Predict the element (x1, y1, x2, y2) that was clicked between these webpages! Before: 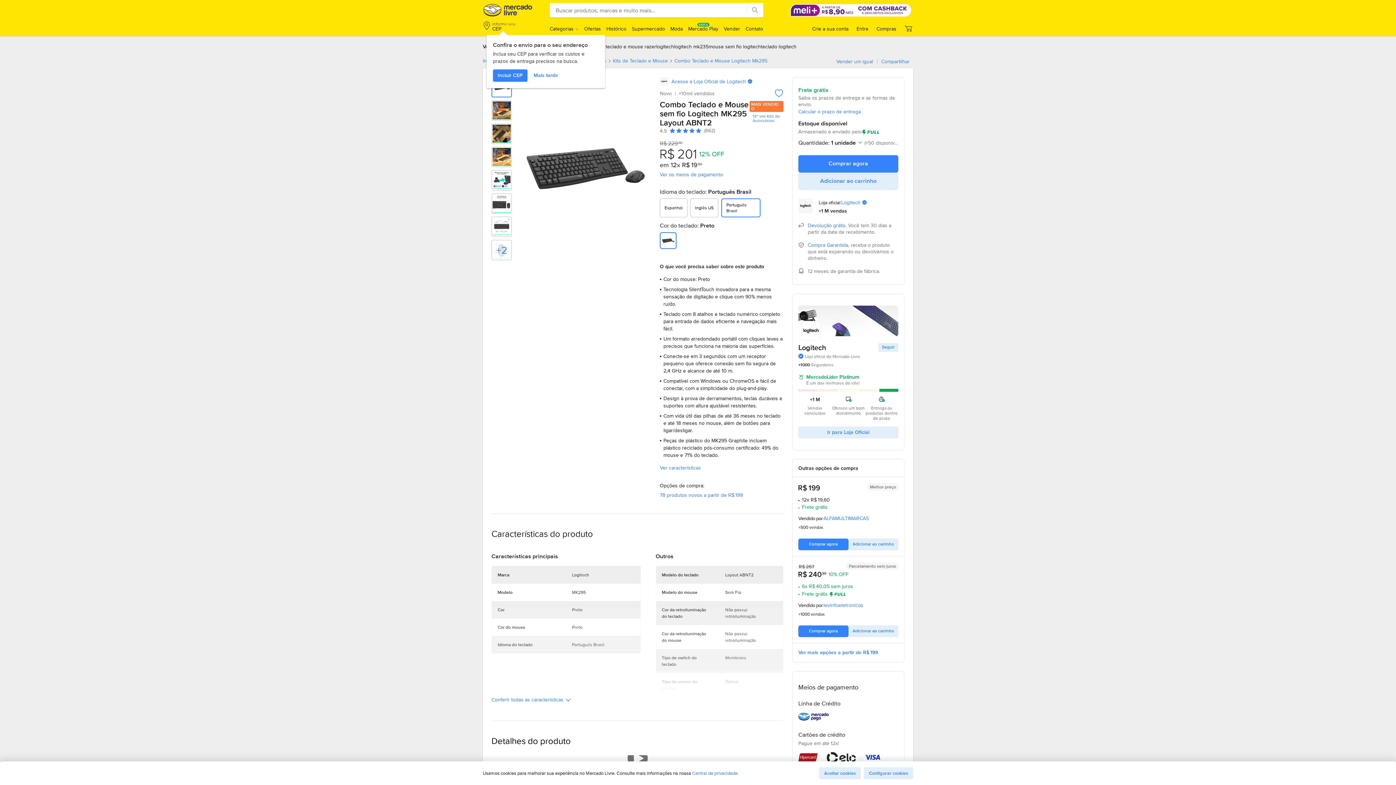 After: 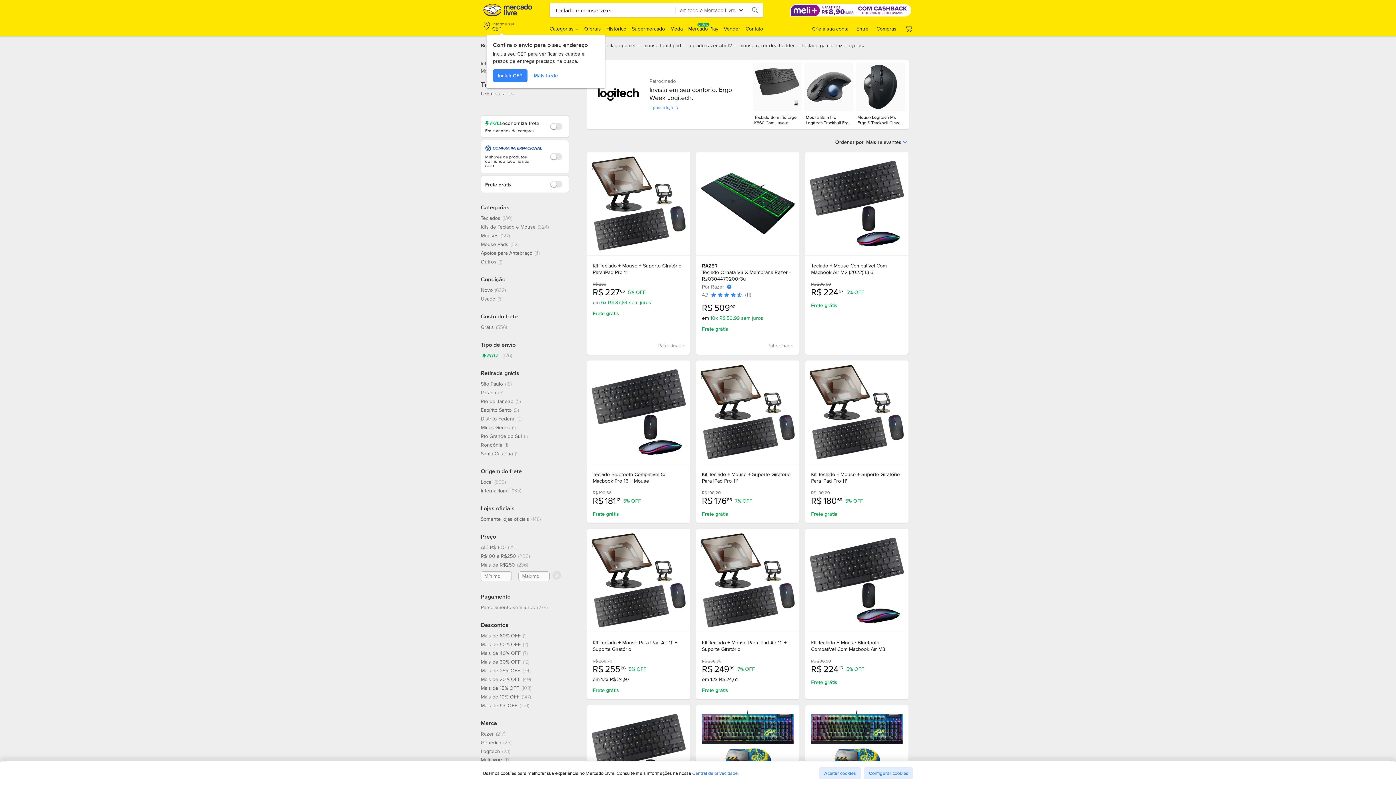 Action: bbox: (605, 44, 656, 49) label: teclado e mouse razer